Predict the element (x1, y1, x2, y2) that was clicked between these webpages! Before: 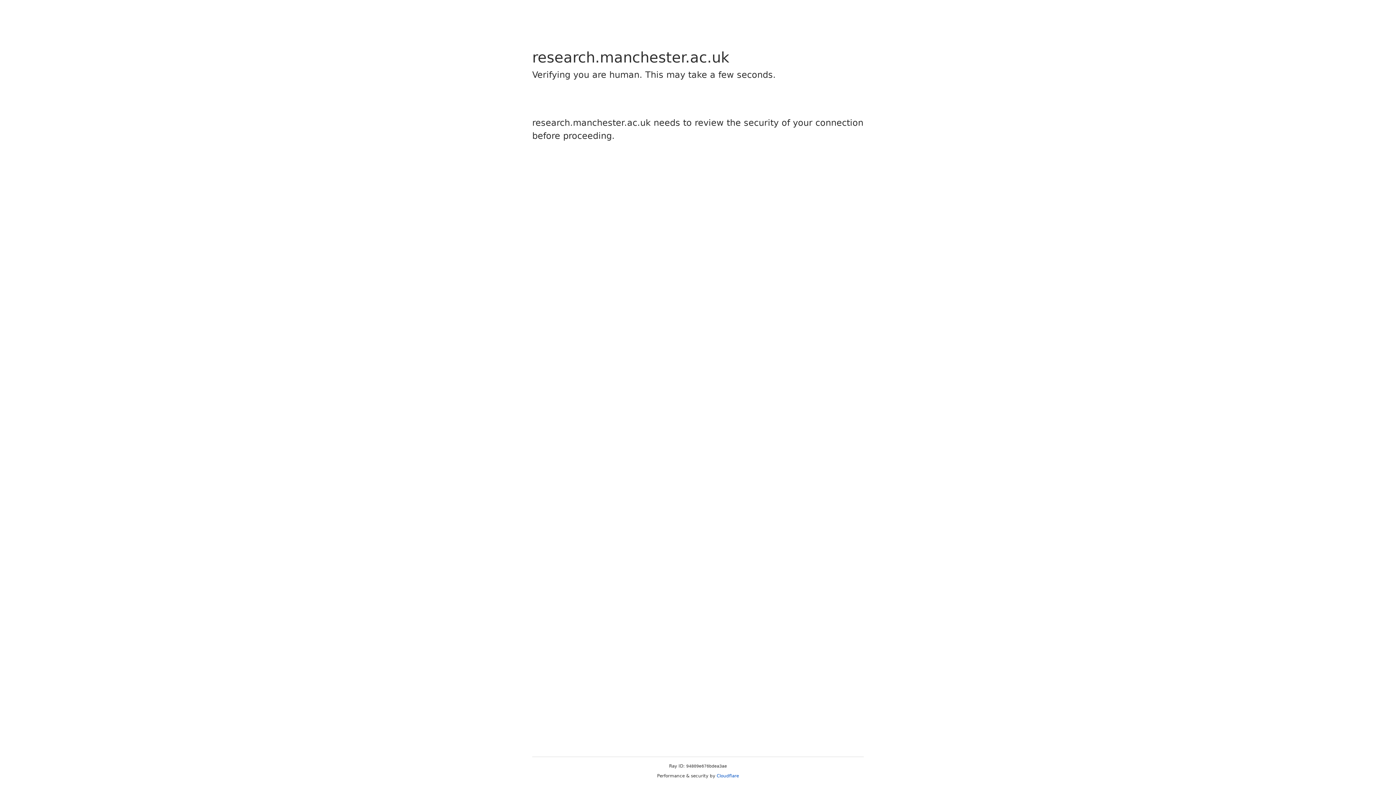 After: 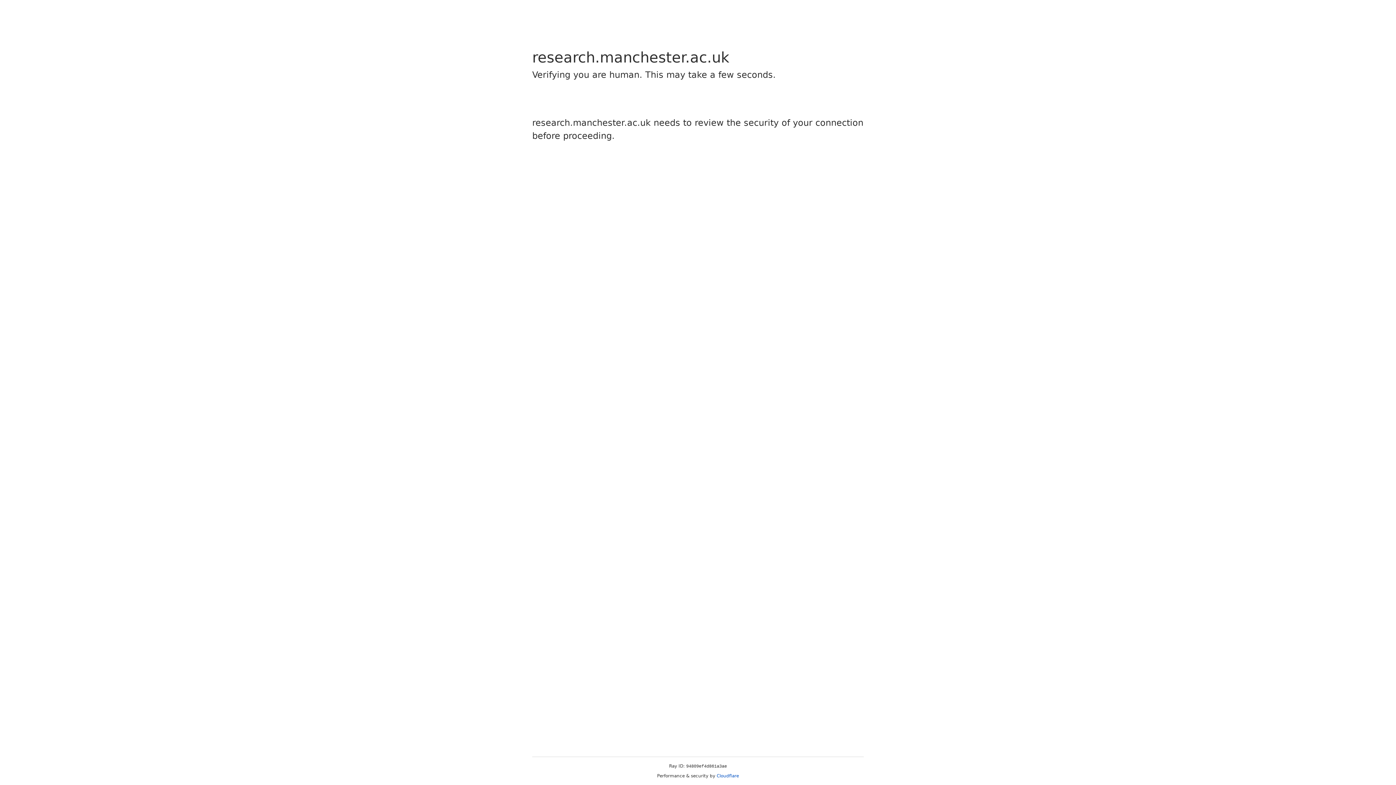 Action: bbox: (716, 773, 739, 778) label: Cloudflare